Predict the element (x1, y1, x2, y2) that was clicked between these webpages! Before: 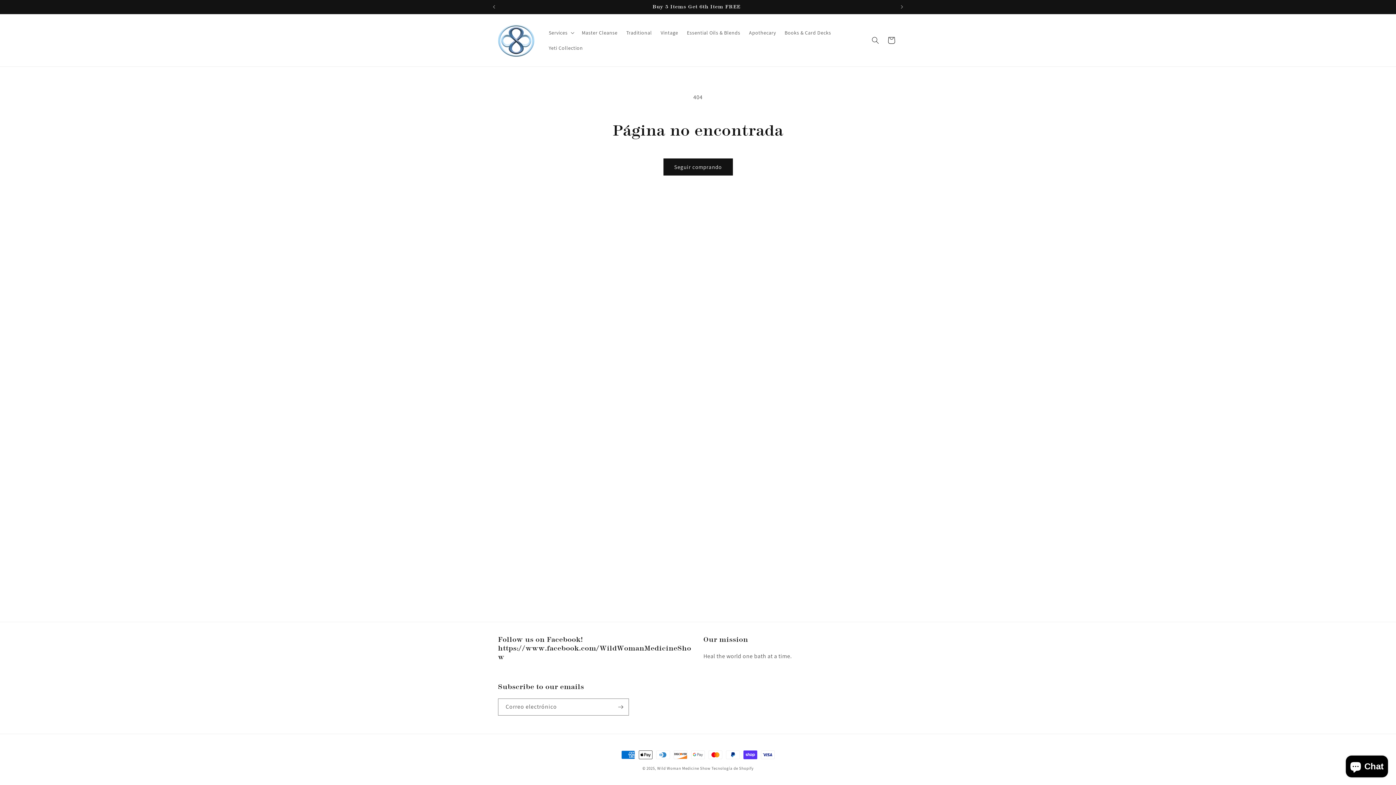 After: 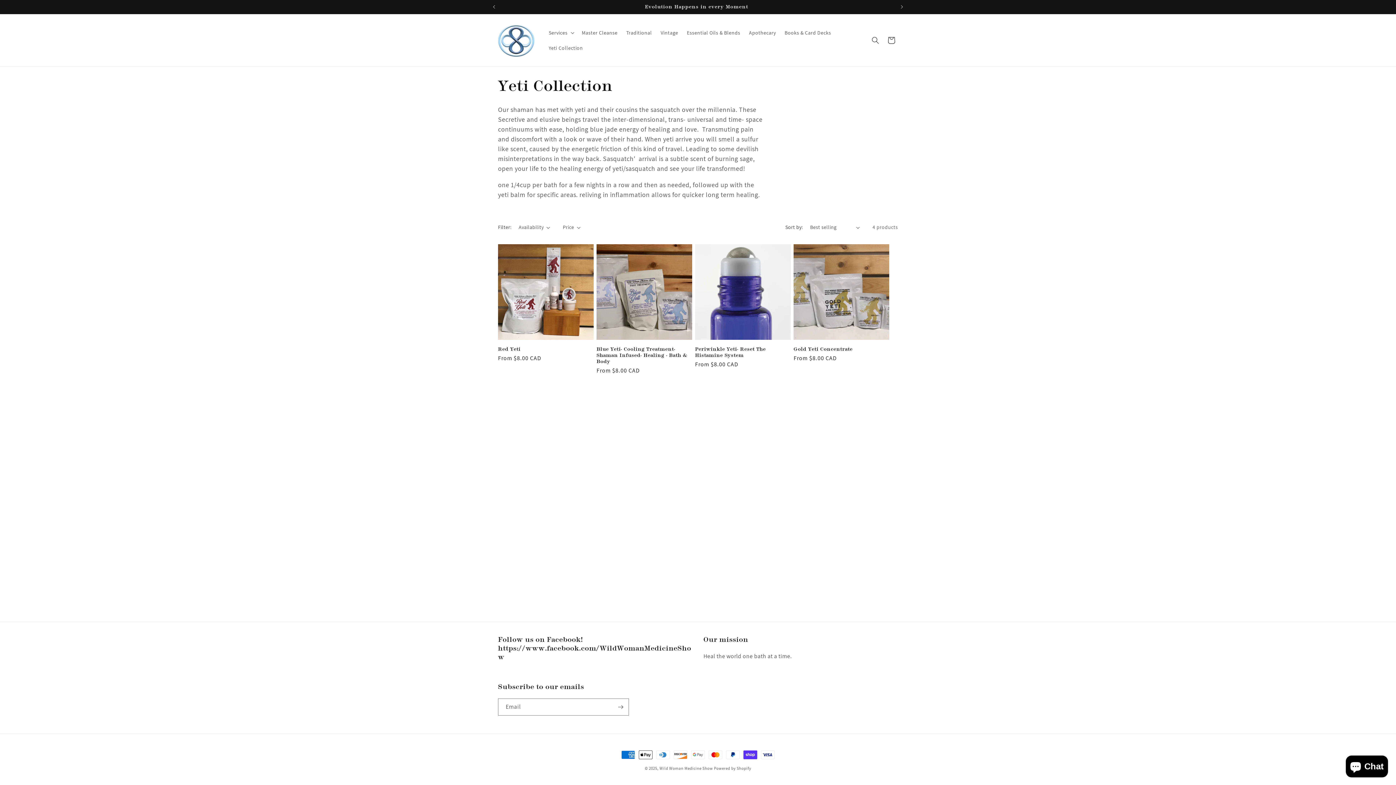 Action: bbox: (544, 40, 587, 55) label: Yeti Collection